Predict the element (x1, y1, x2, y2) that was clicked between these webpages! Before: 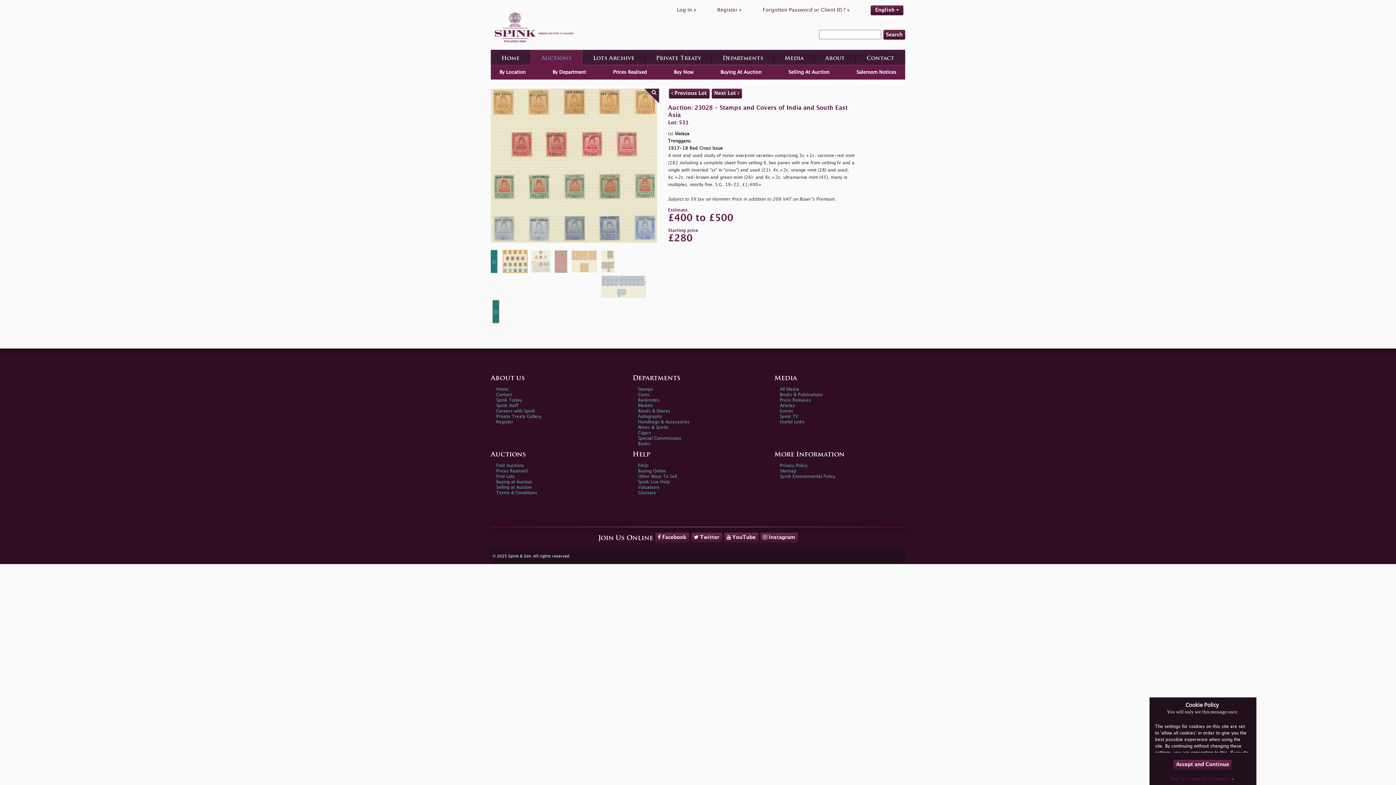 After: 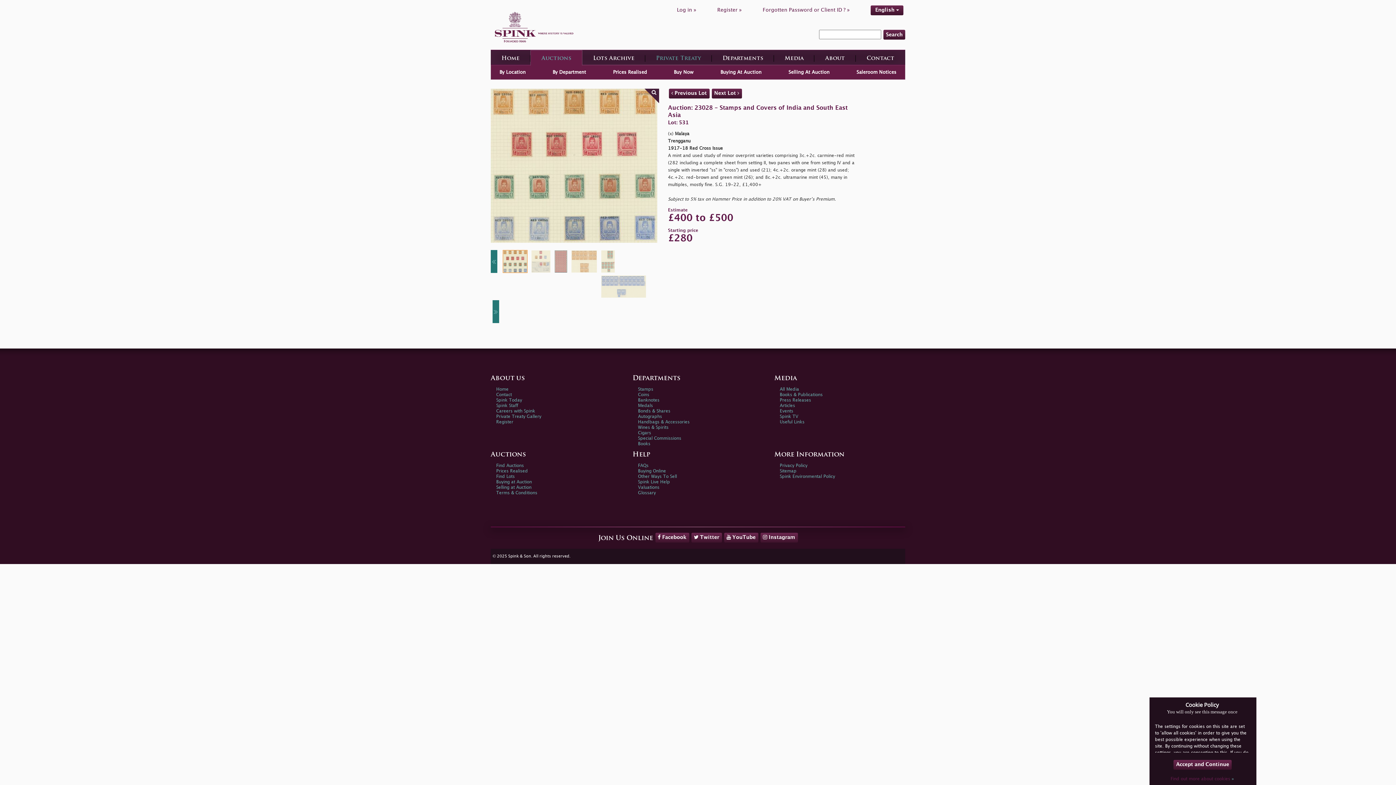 Action: bbox: (645, 50, 712, 66) label: Private Treaty